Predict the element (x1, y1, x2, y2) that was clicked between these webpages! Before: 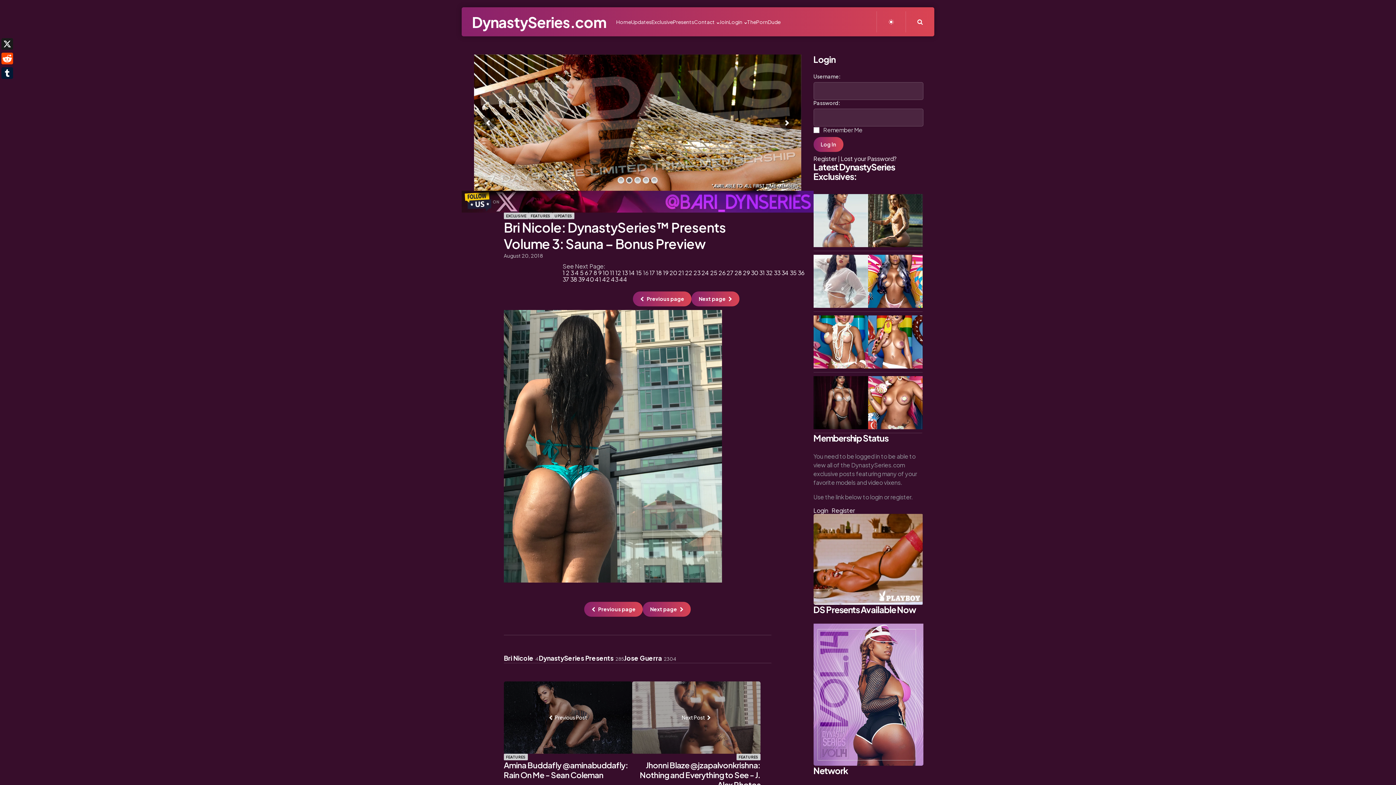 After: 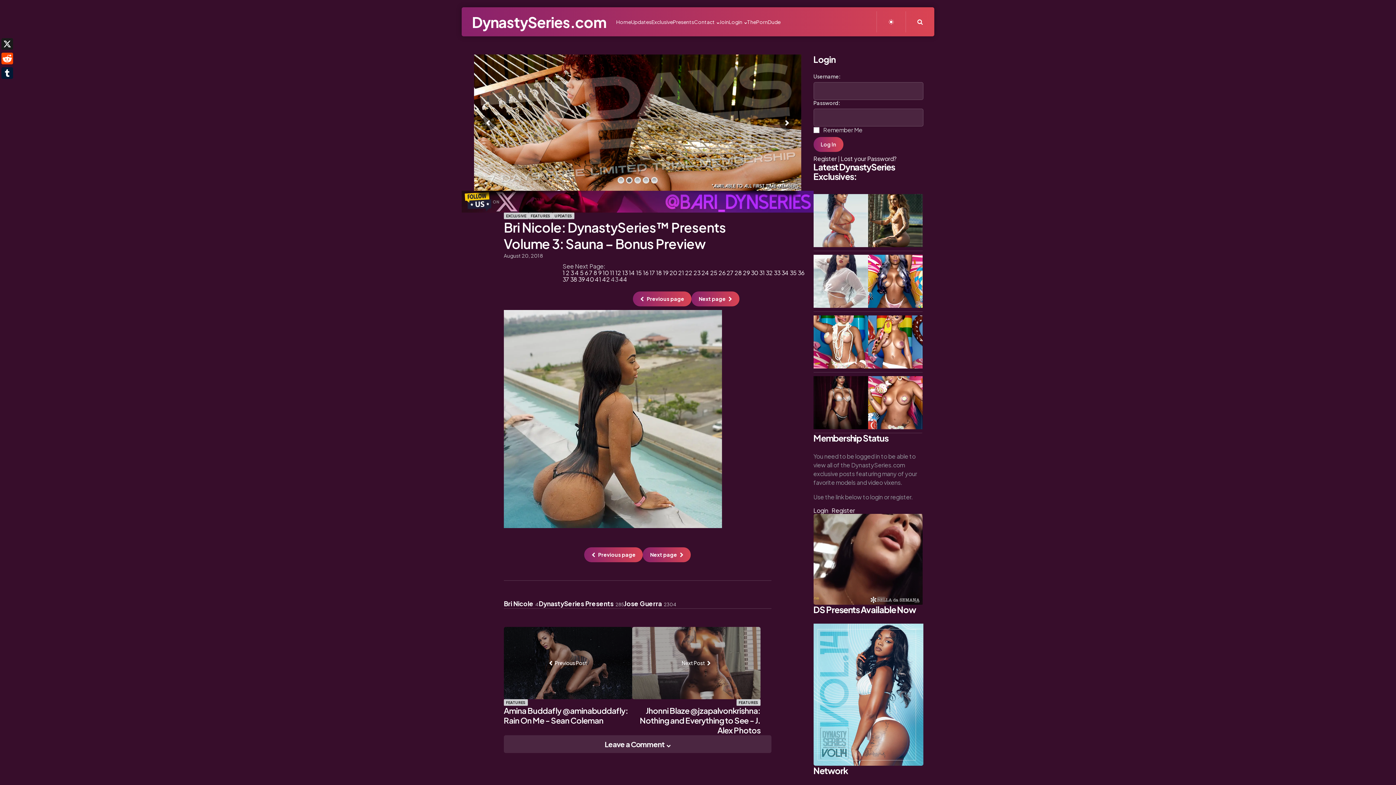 Action: label: 43 bbox: (611, 275, 618, 283)